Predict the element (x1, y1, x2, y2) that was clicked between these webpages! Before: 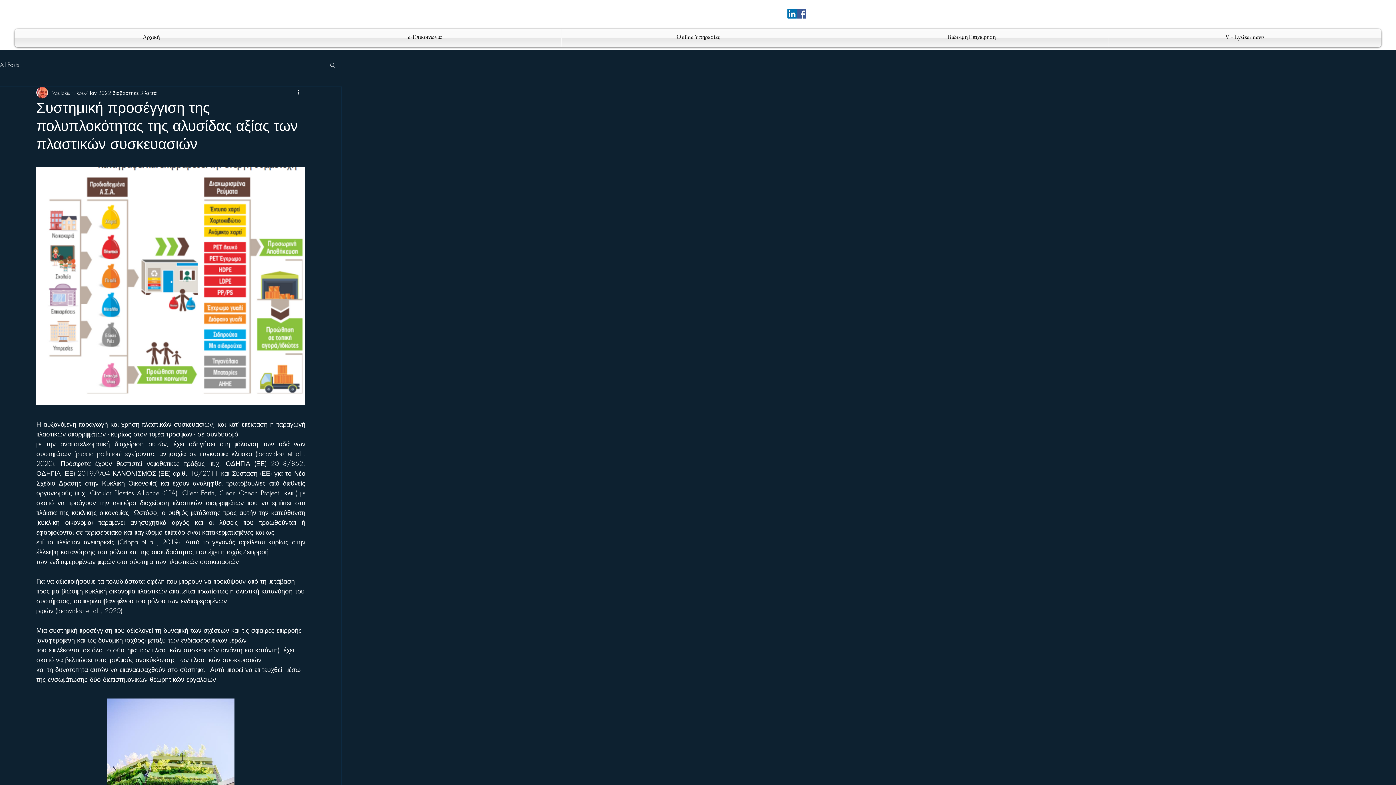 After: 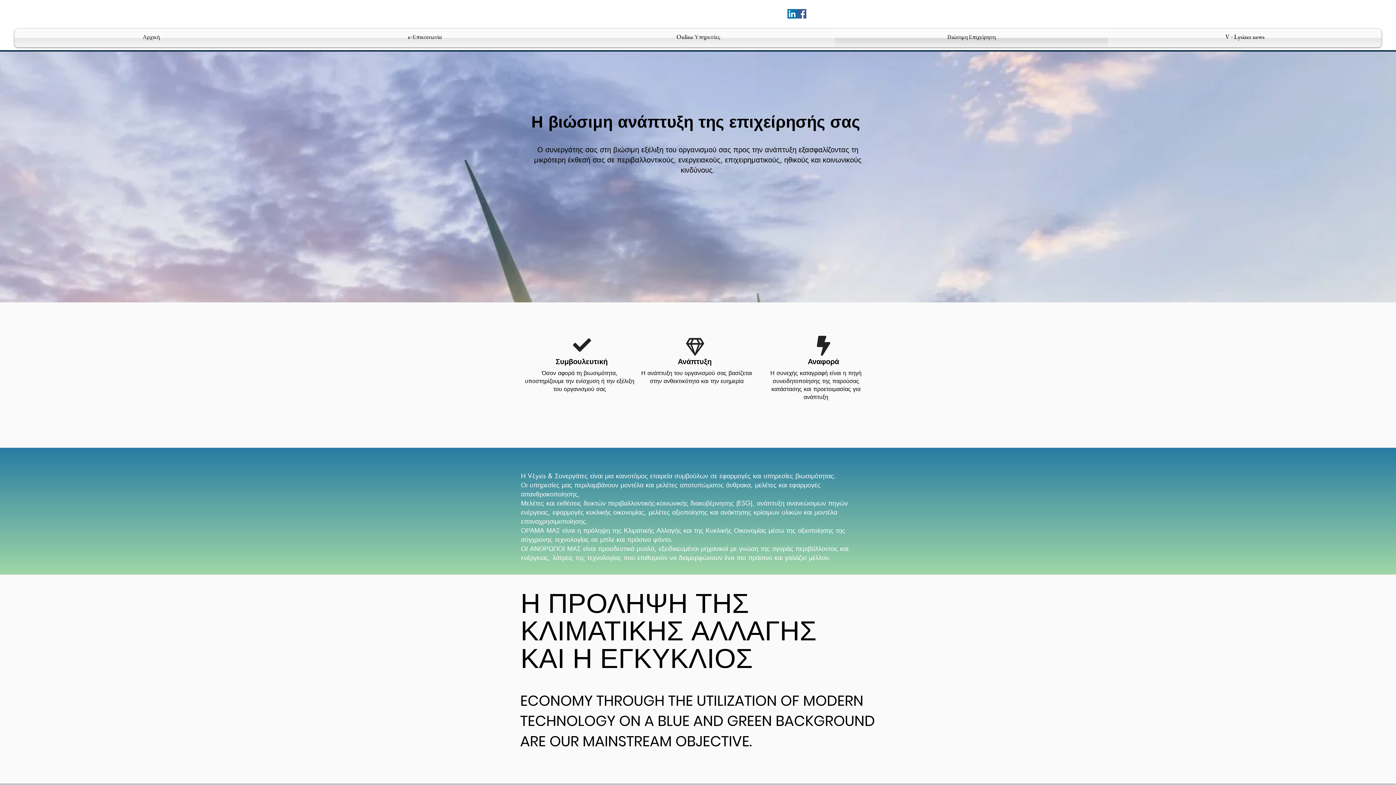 Action: label: Βιώσιμη Επιχείρηση bbox: (835, 28, 1108, 47)